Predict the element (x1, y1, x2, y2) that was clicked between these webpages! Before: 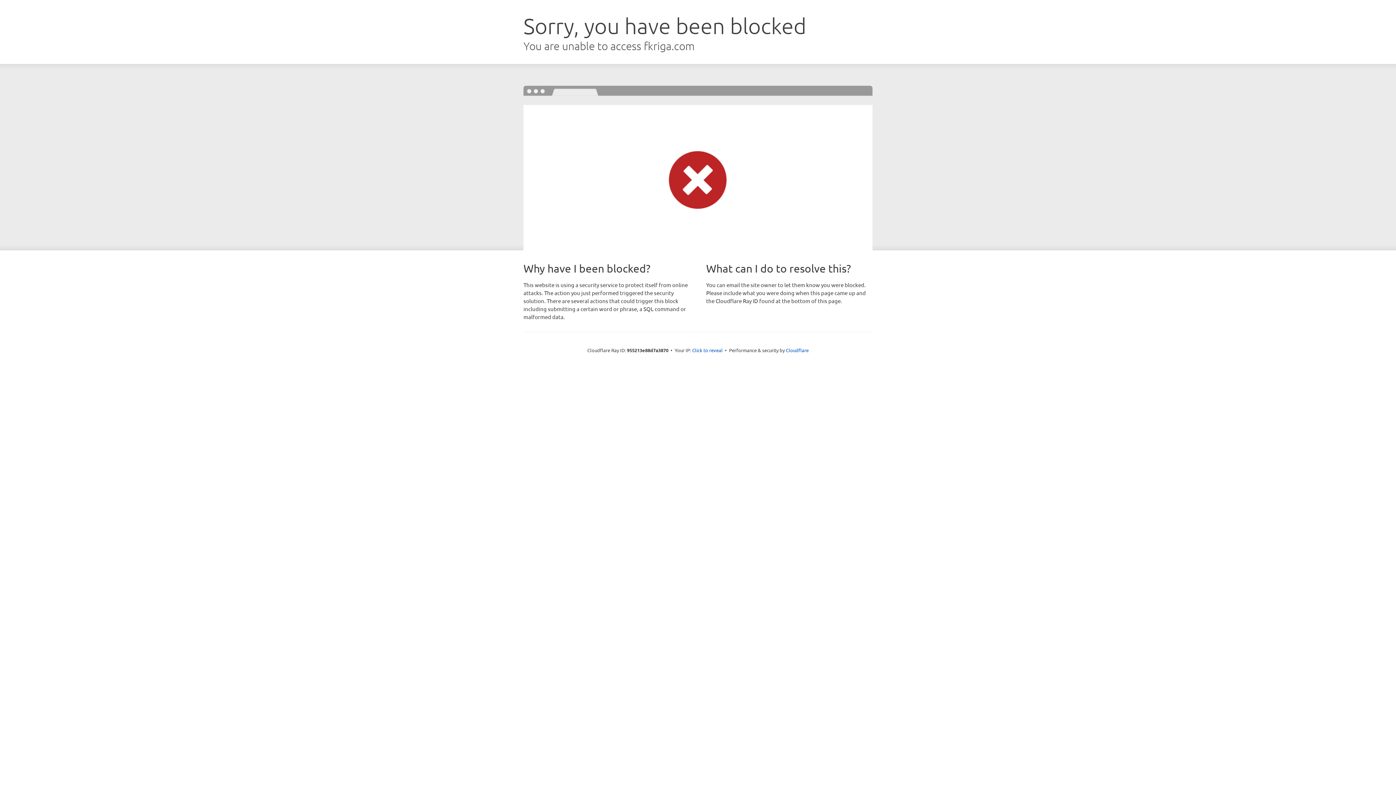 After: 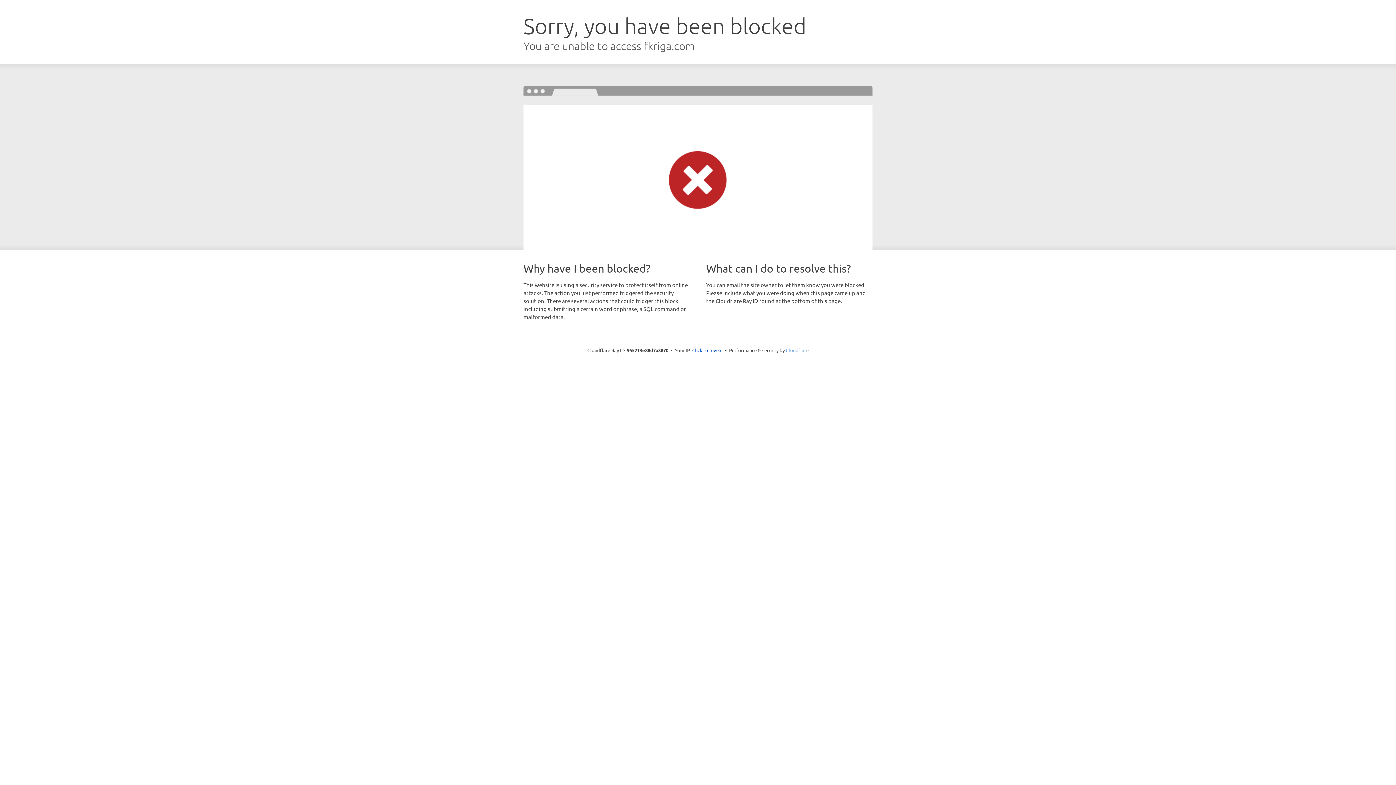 Action: label: Cloudflare bbox: (786, 347, 808, 353)